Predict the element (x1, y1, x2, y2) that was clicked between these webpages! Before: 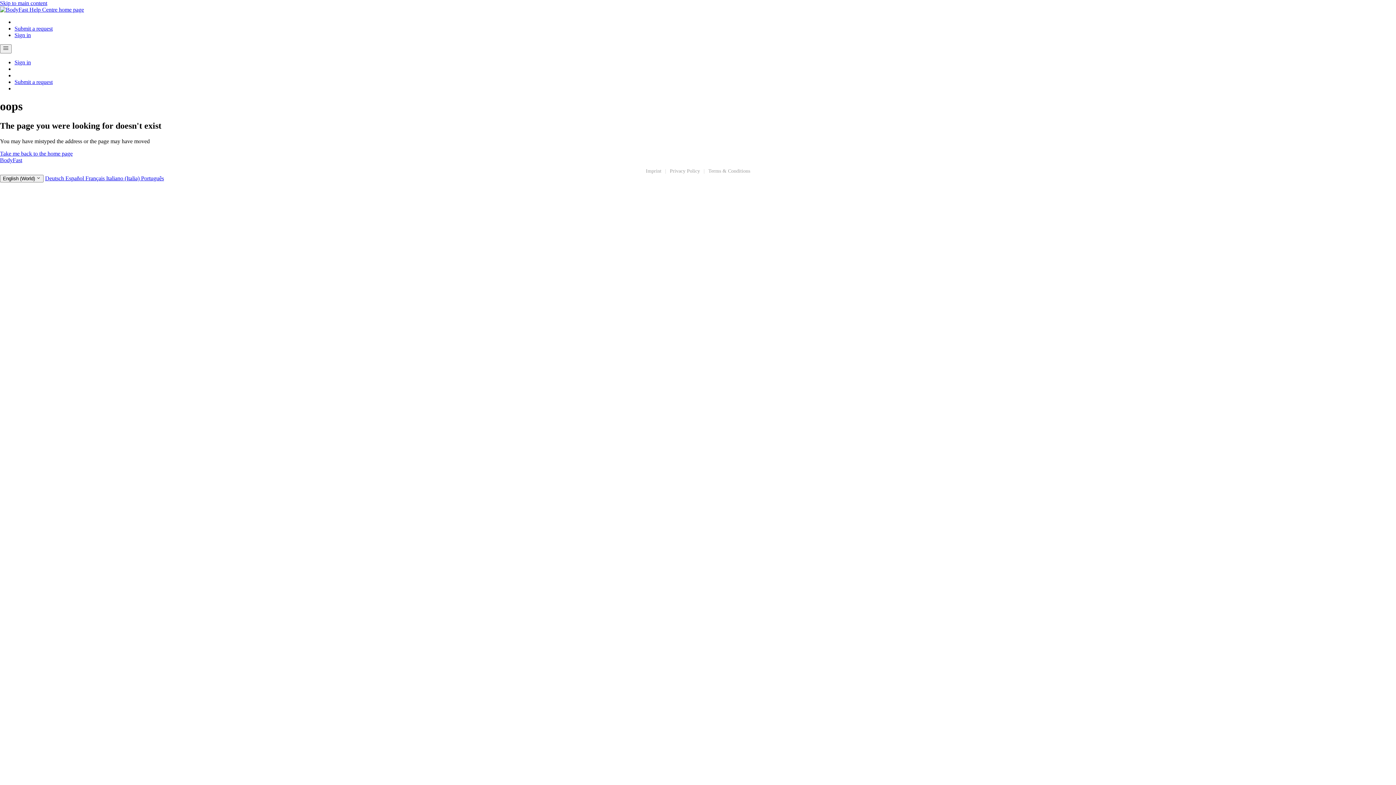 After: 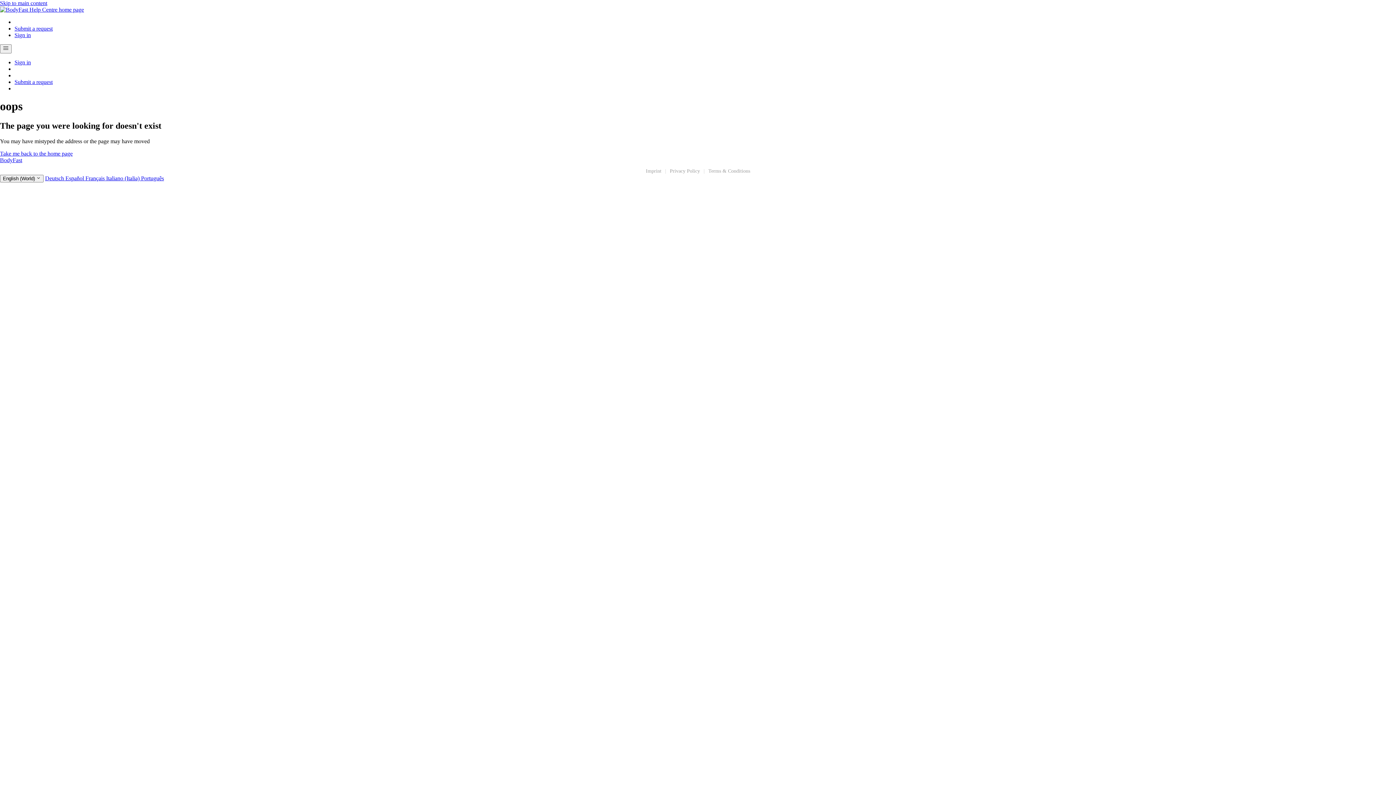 Action: label: Skip to main content bbox: (0, 0, 47, 6)